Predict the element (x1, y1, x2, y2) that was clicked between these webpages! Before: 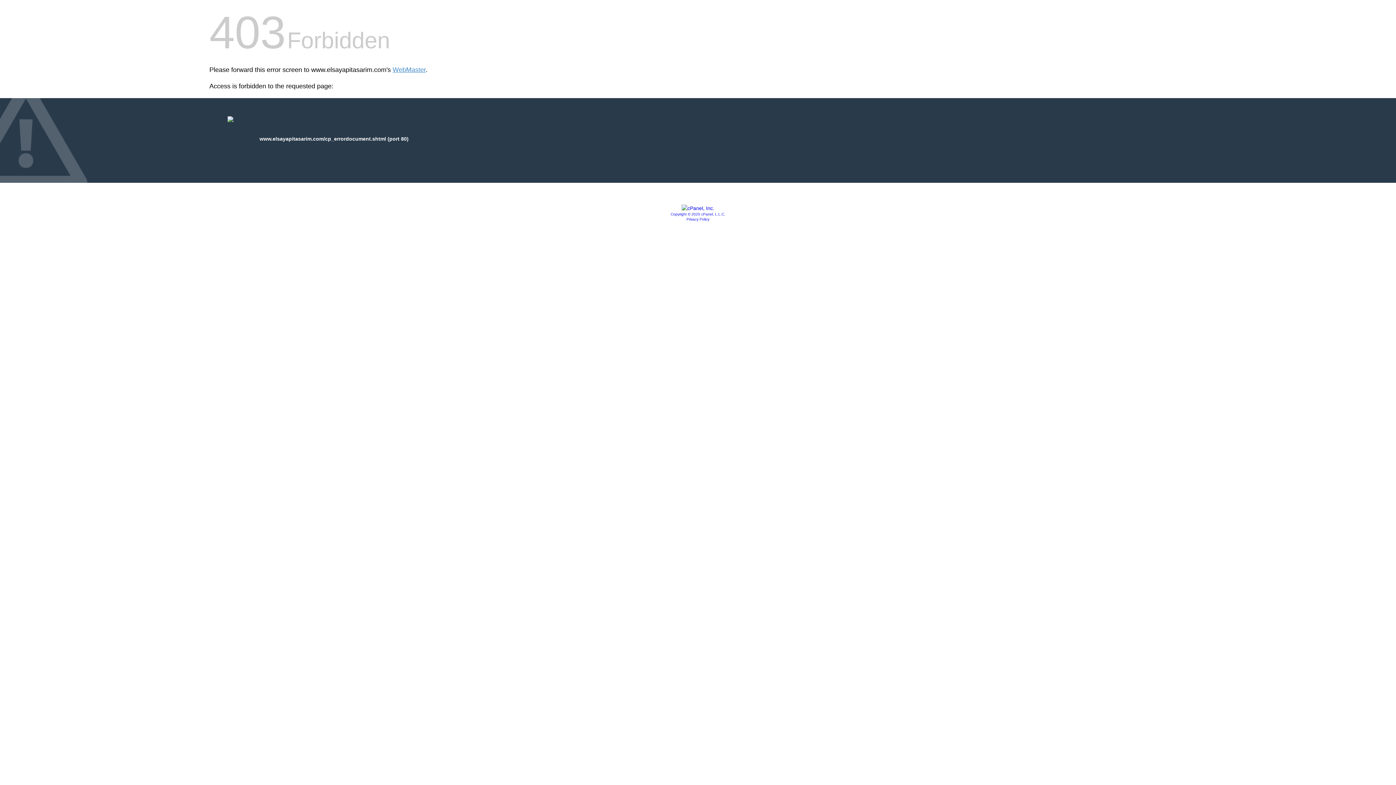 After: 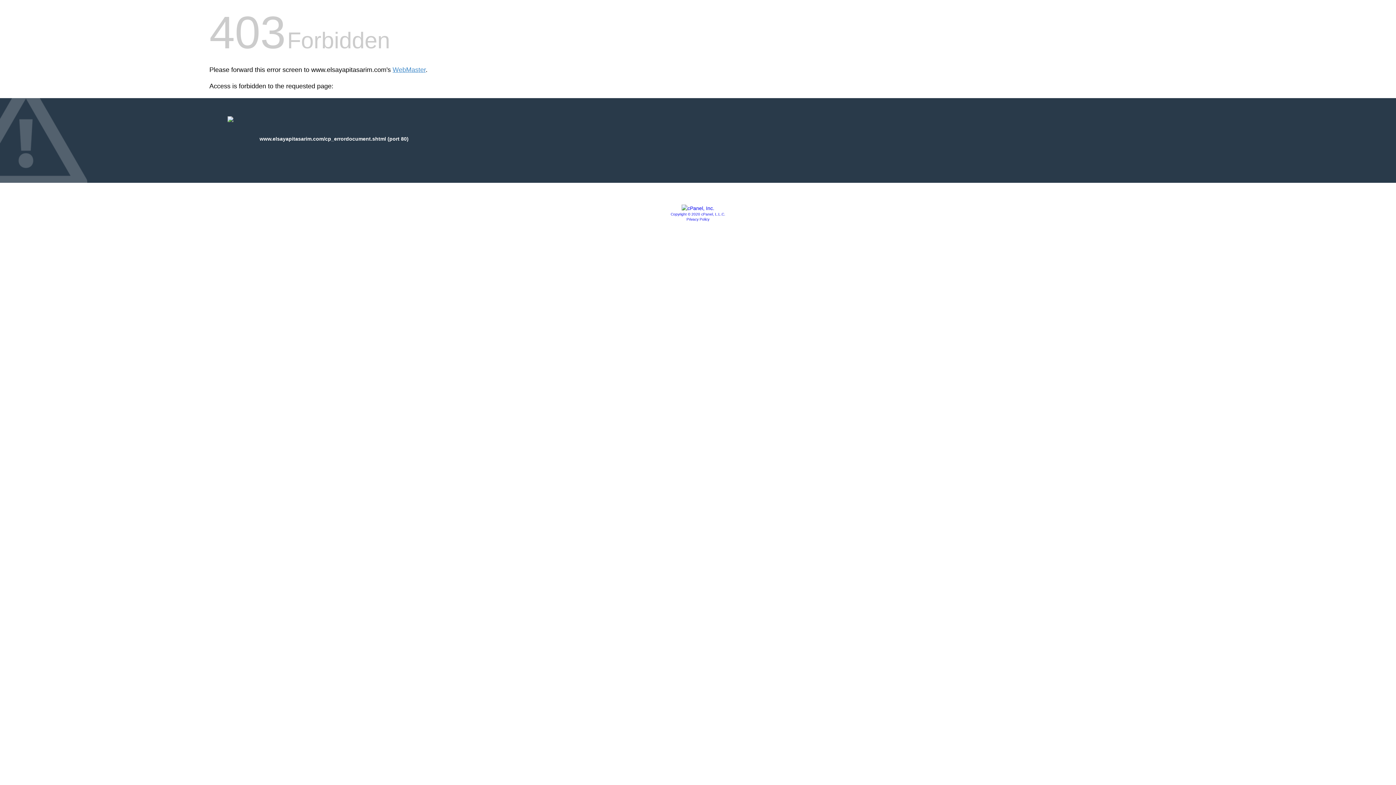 Action: bbox: (681, 205, 714, 211)